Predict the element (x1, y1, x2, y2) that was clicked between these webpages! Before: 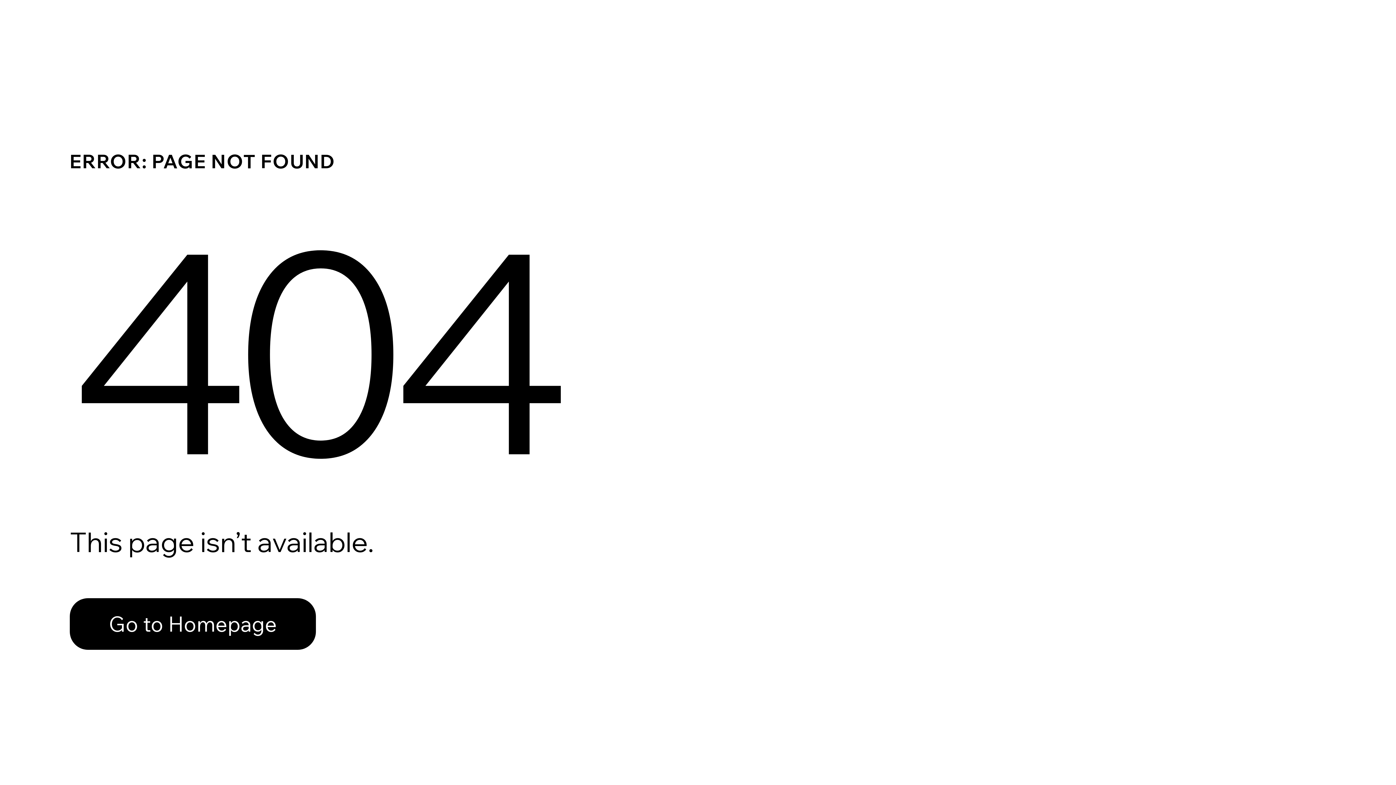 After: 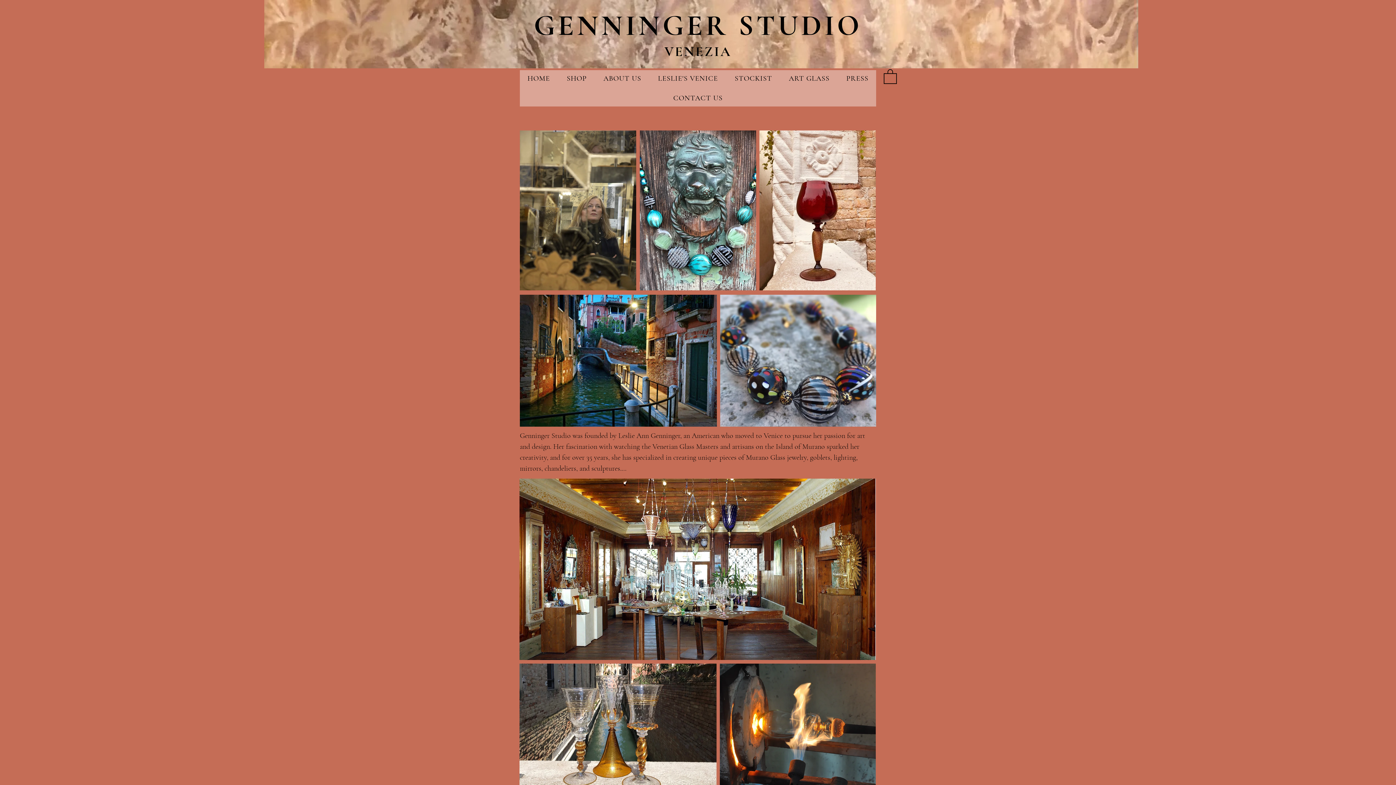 Action: label: Go to Homepage bbox: (69, 582, 768, 659)